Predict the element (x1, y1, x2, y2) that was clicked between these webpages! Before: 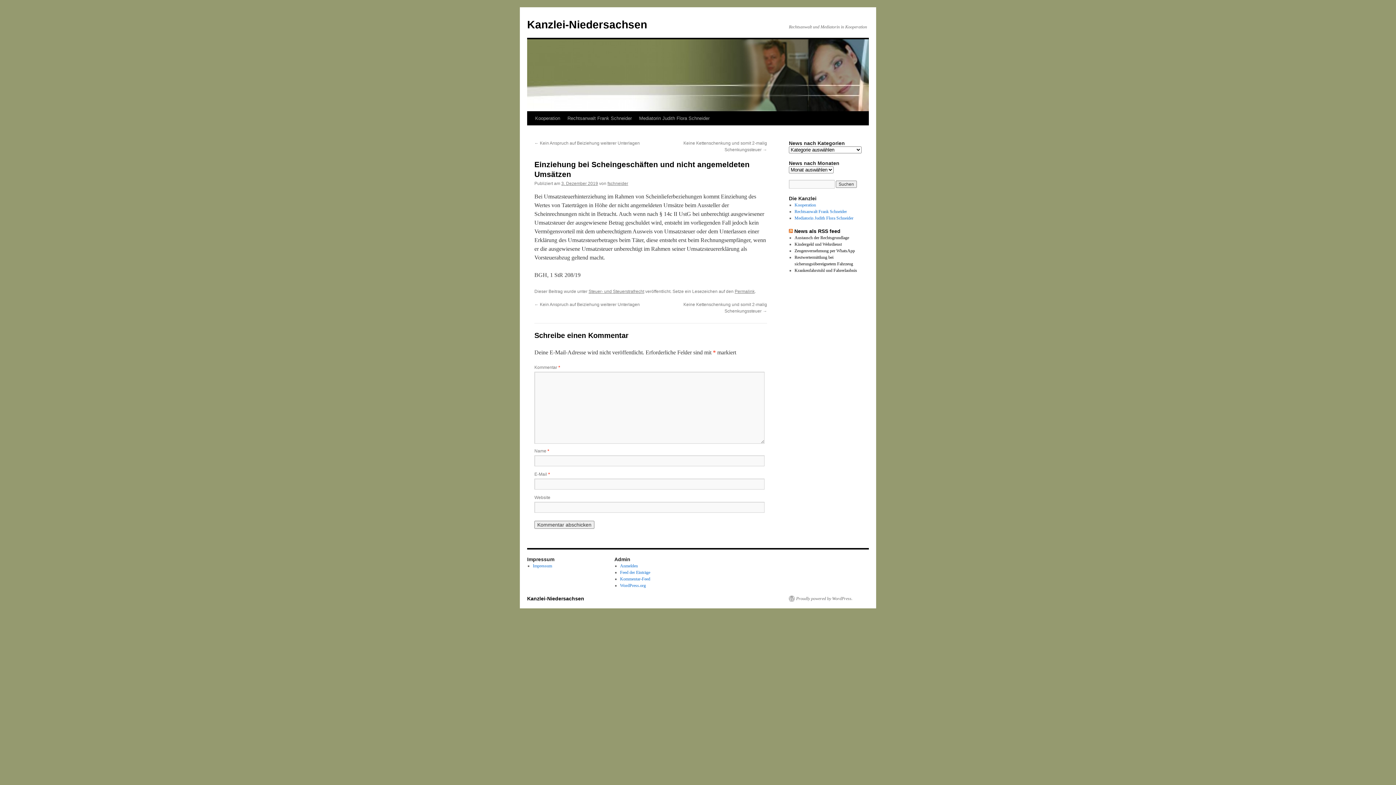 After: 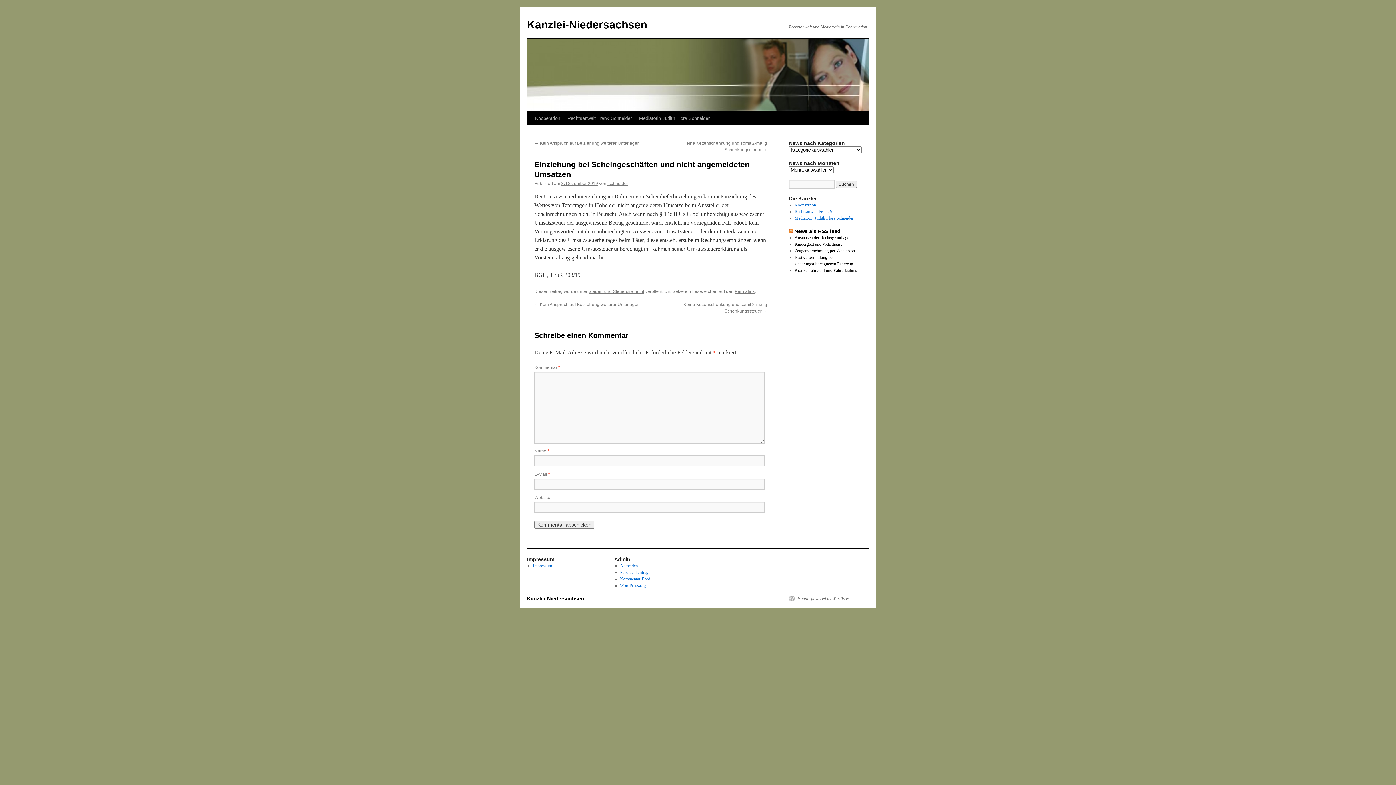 Action: label: Permalink bbox: (734, 289, 754, 294)